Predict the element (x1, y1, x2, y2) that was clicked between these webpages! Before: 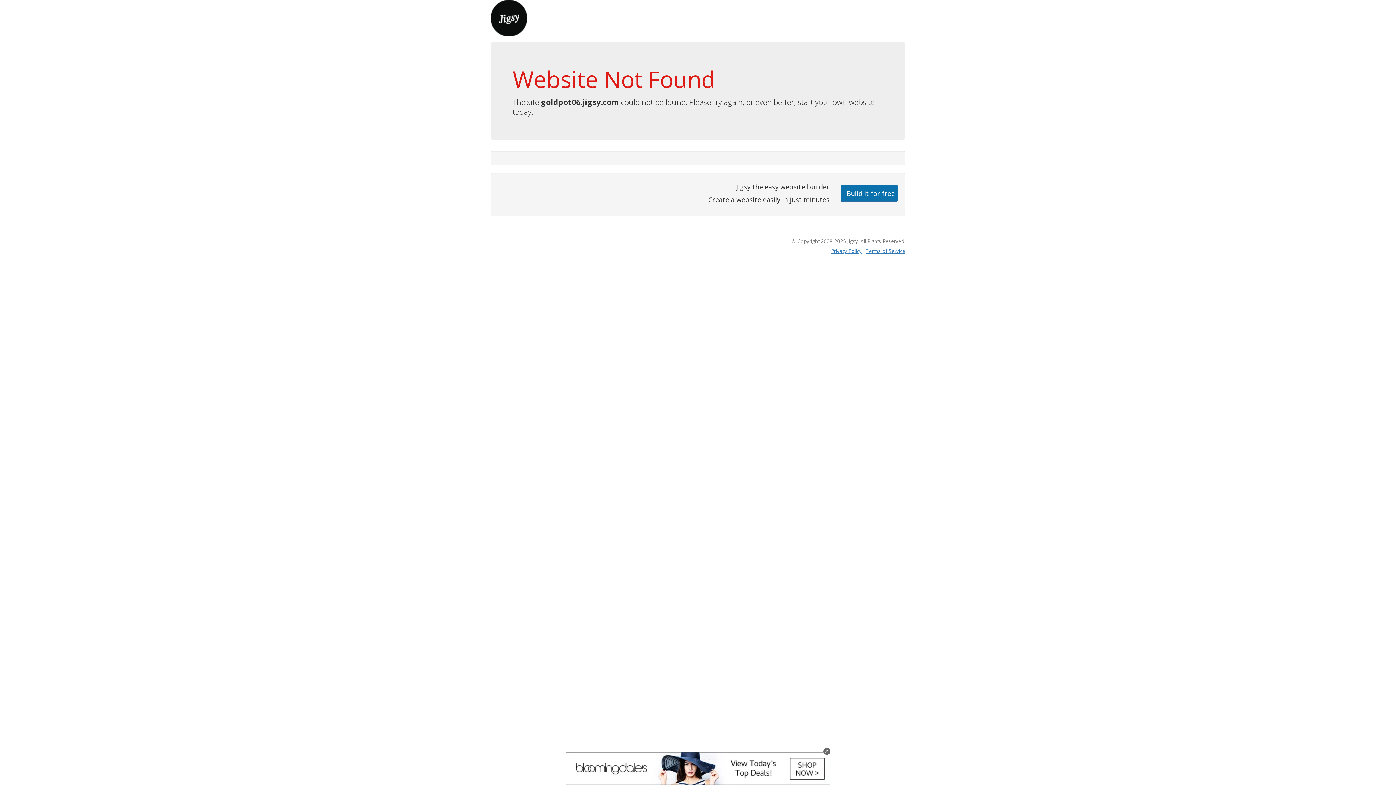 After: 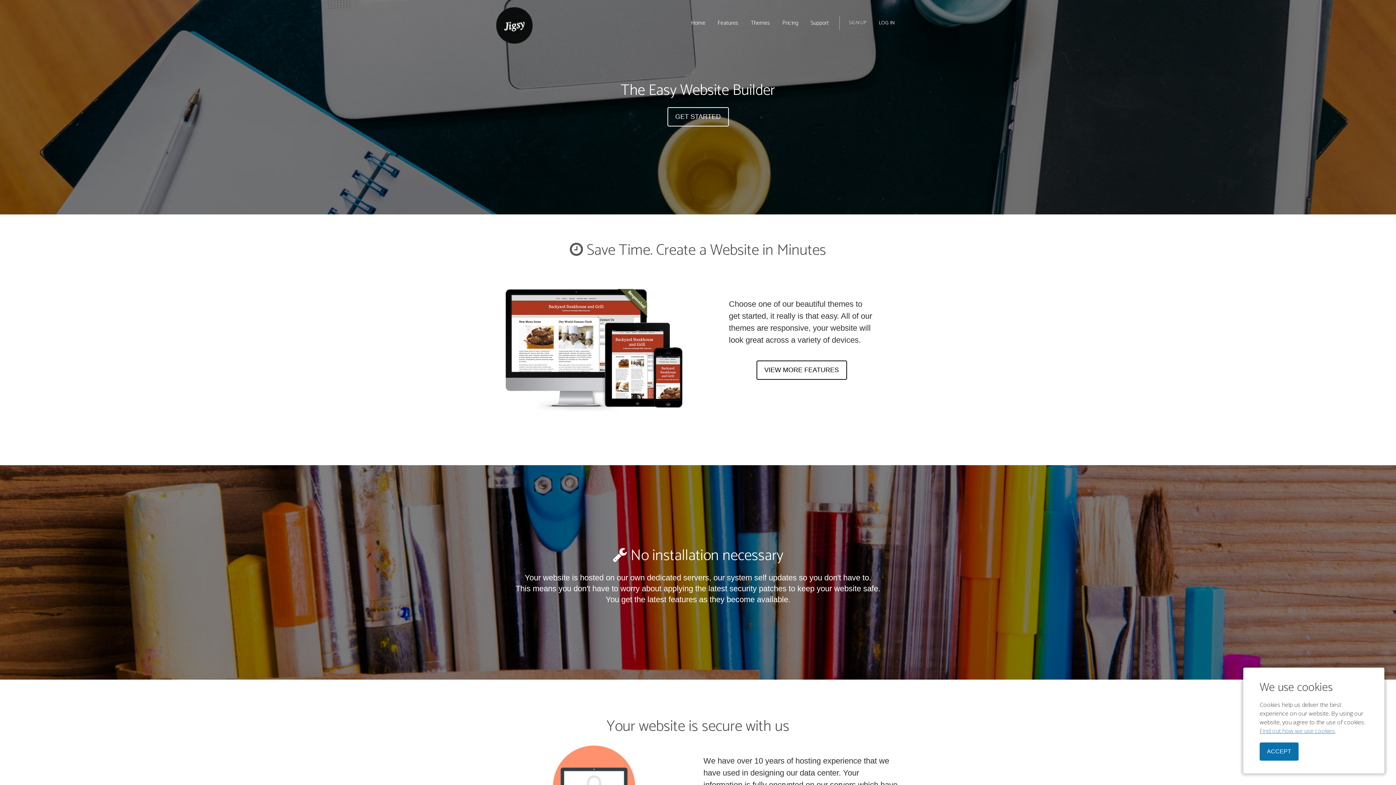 Action: bbox: (490, 13, 527, 21)